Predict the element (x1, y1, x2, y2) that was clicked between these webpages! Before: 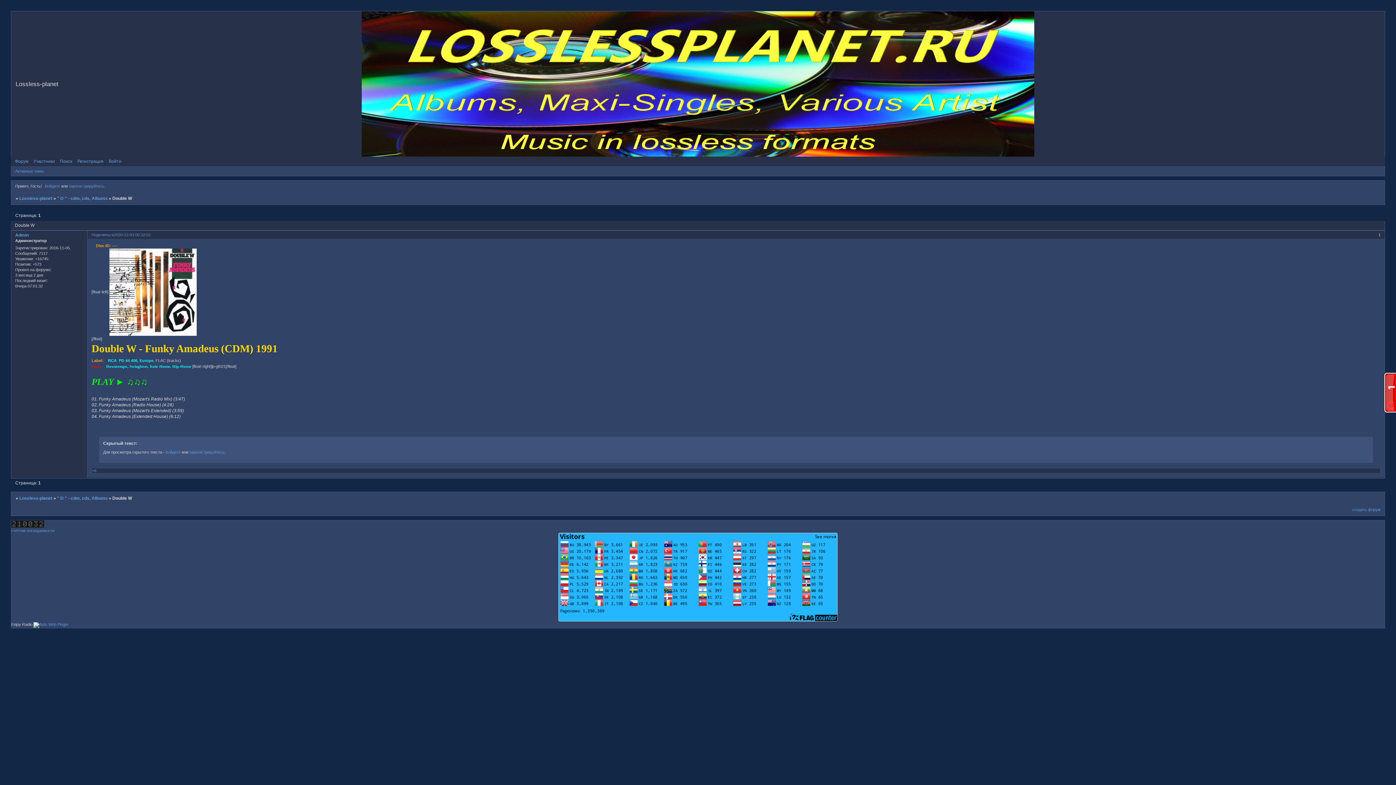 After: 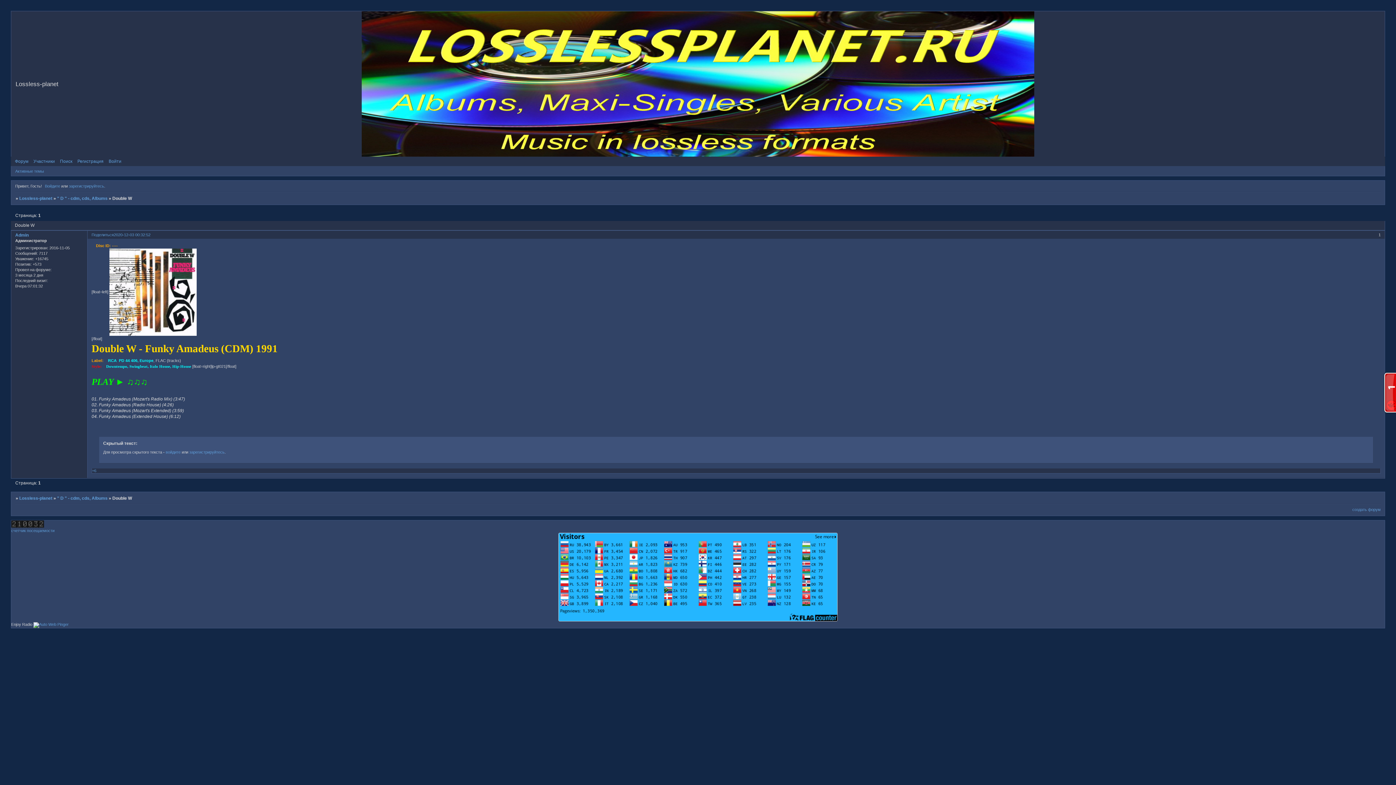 Action: bbox: (109, 289, 196, 294)